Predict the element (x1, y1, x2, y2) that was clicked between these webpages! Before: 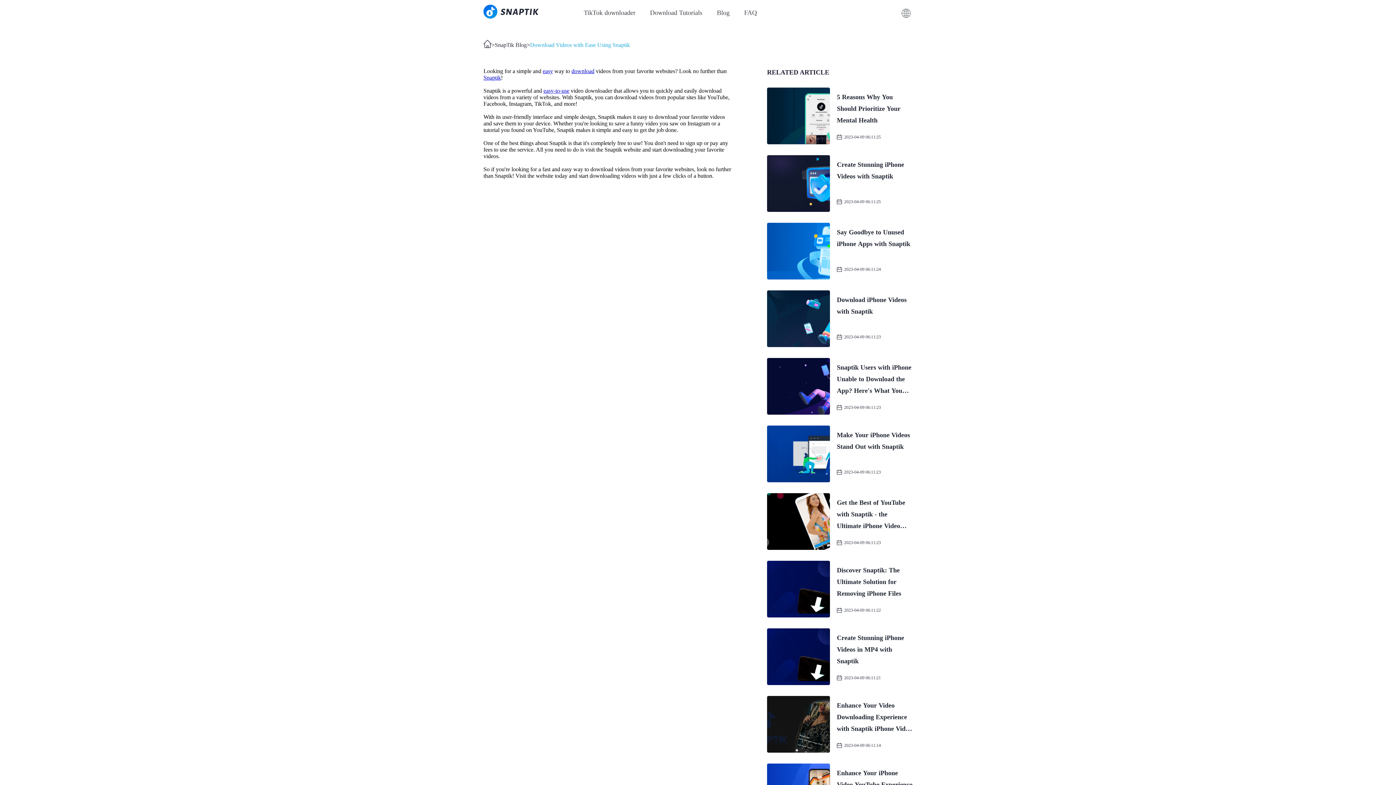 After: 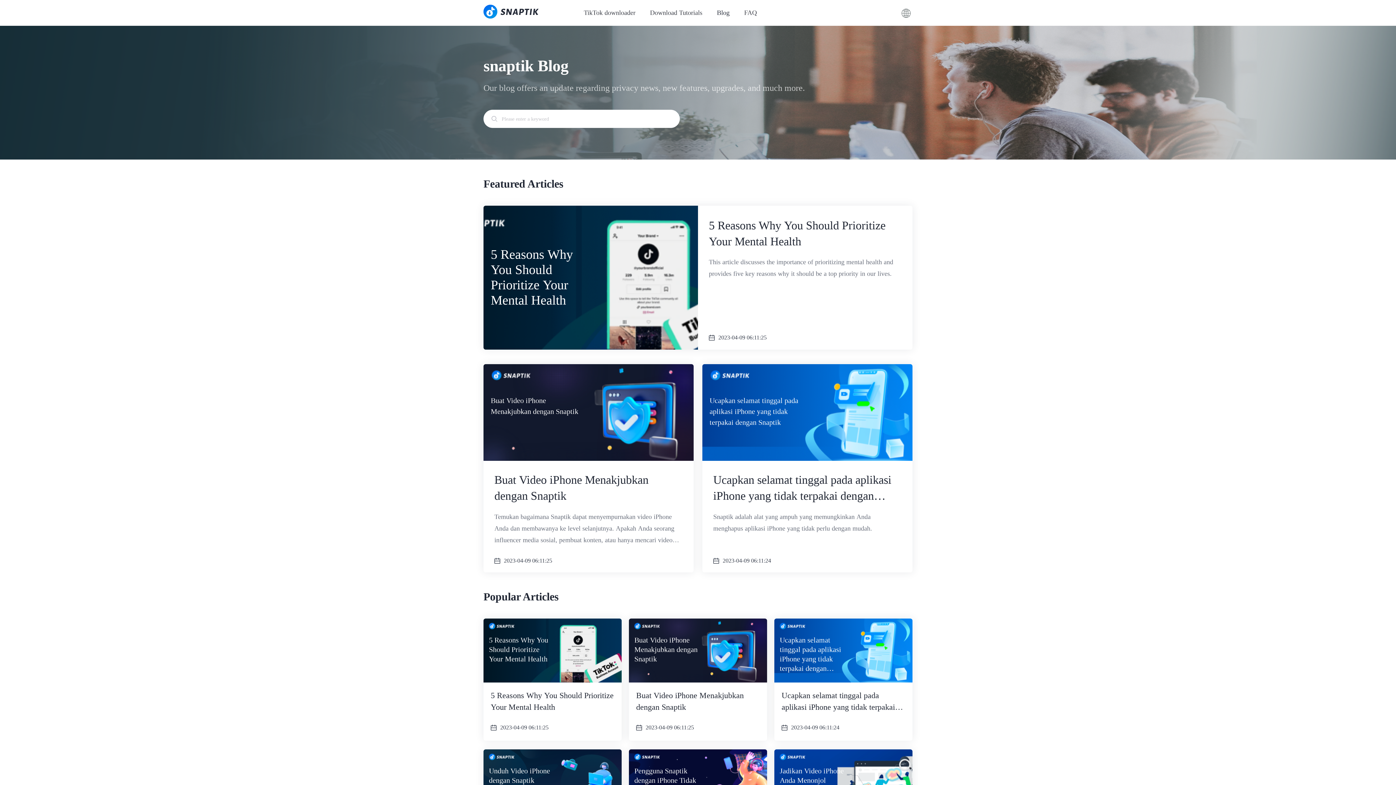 Action: label: Blog bbox: (717, 8, 729, 17)